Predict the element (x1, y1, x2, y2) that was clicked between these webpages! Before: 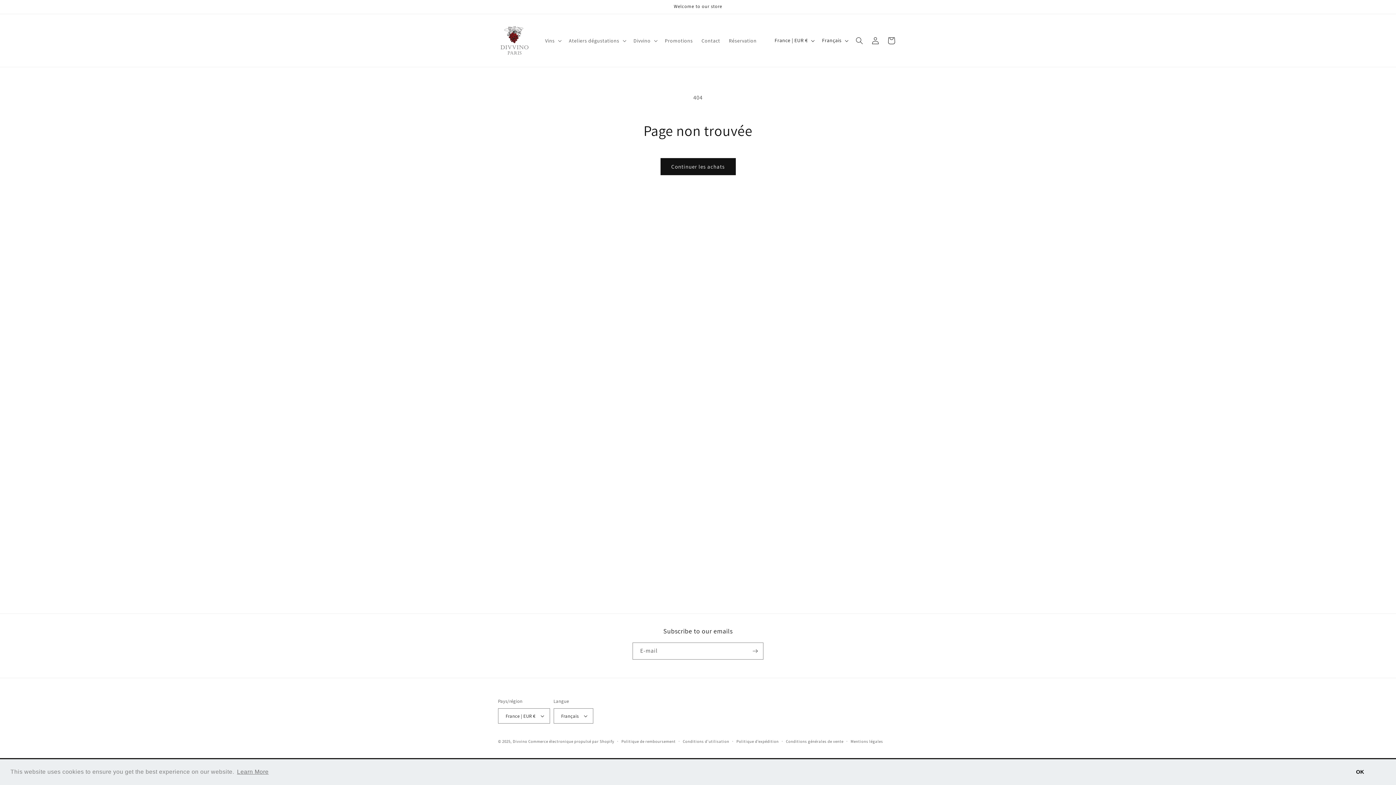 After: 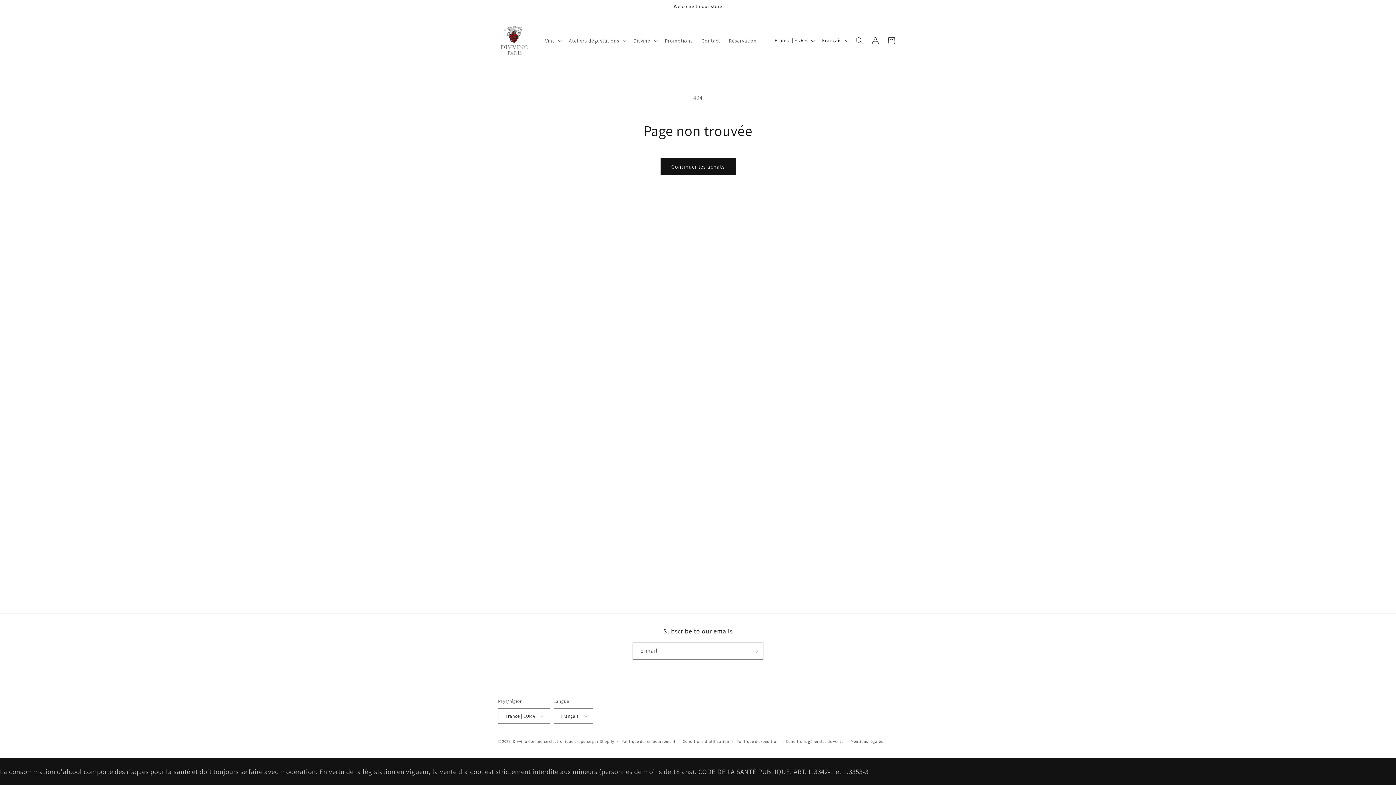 Action: label: dismiss cookie message bbox: (1334, 765, 1385, 779)